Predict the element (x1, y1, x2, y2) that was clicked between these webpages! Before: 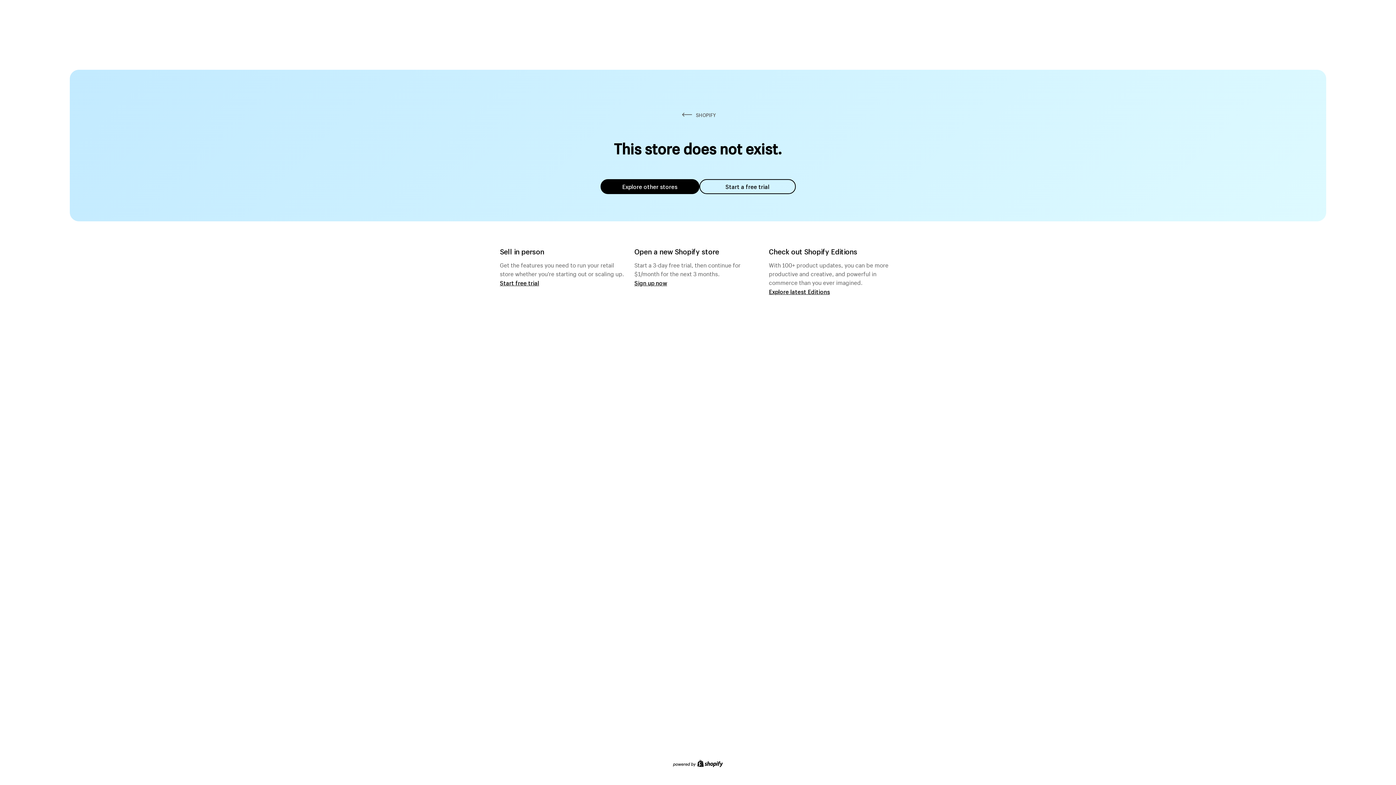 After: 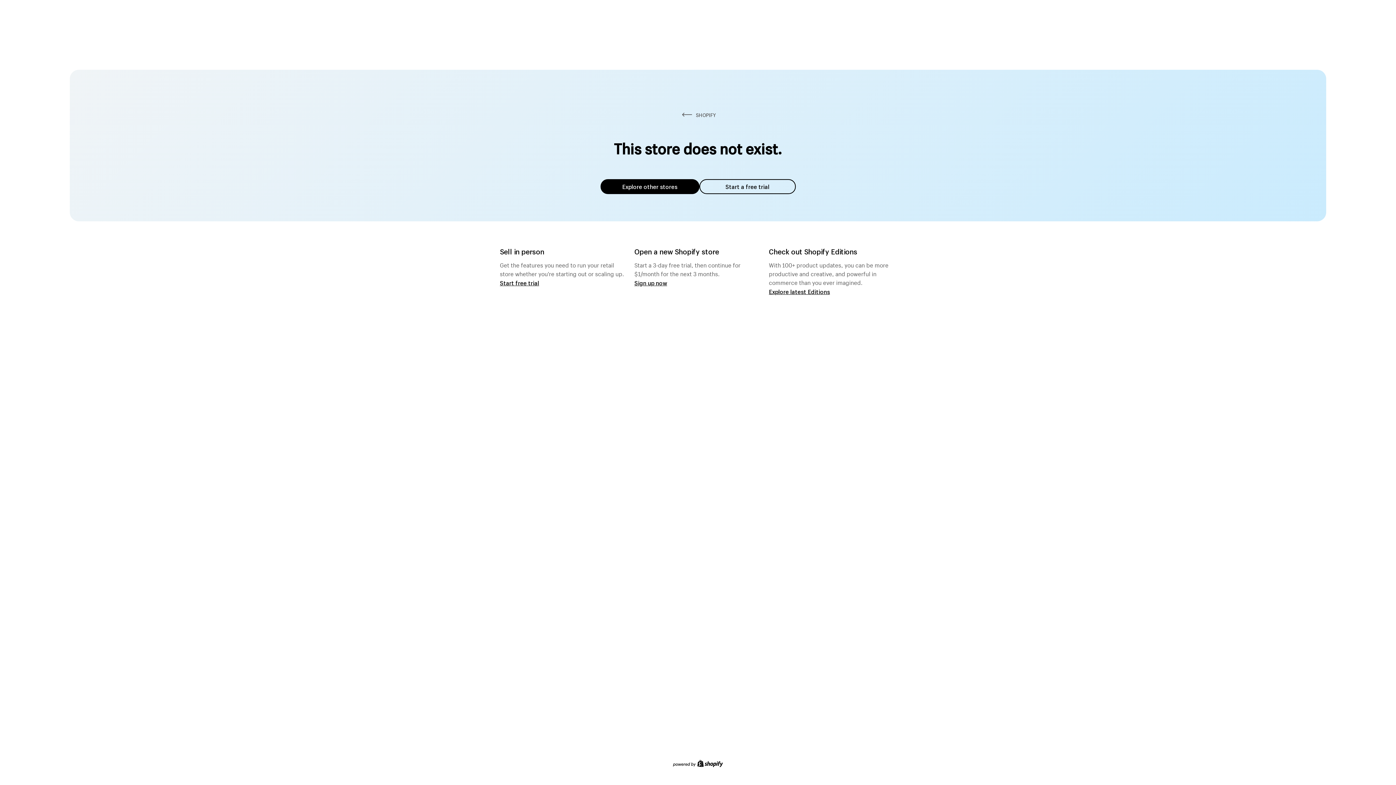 Action: bbox: (600, 179, 699, 194) label: Explore other stores